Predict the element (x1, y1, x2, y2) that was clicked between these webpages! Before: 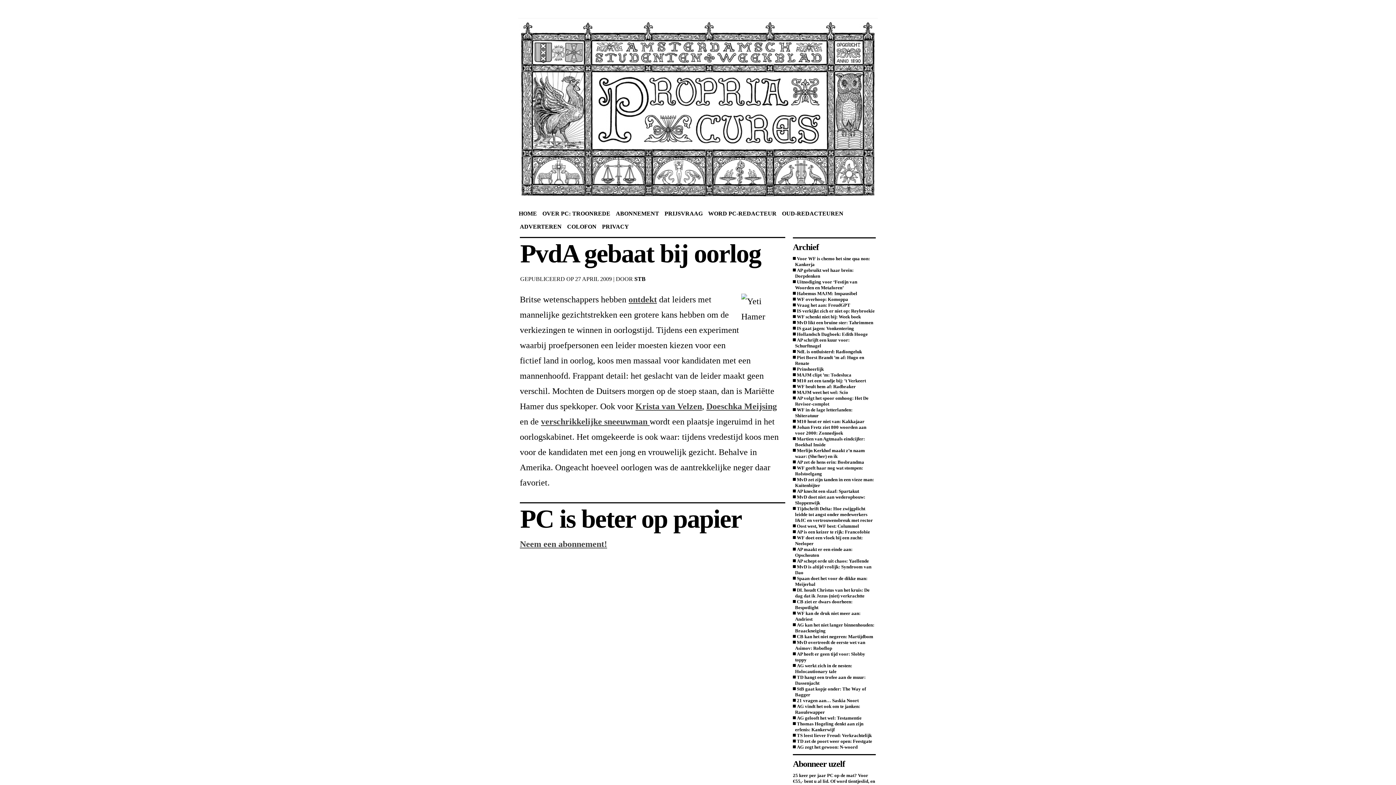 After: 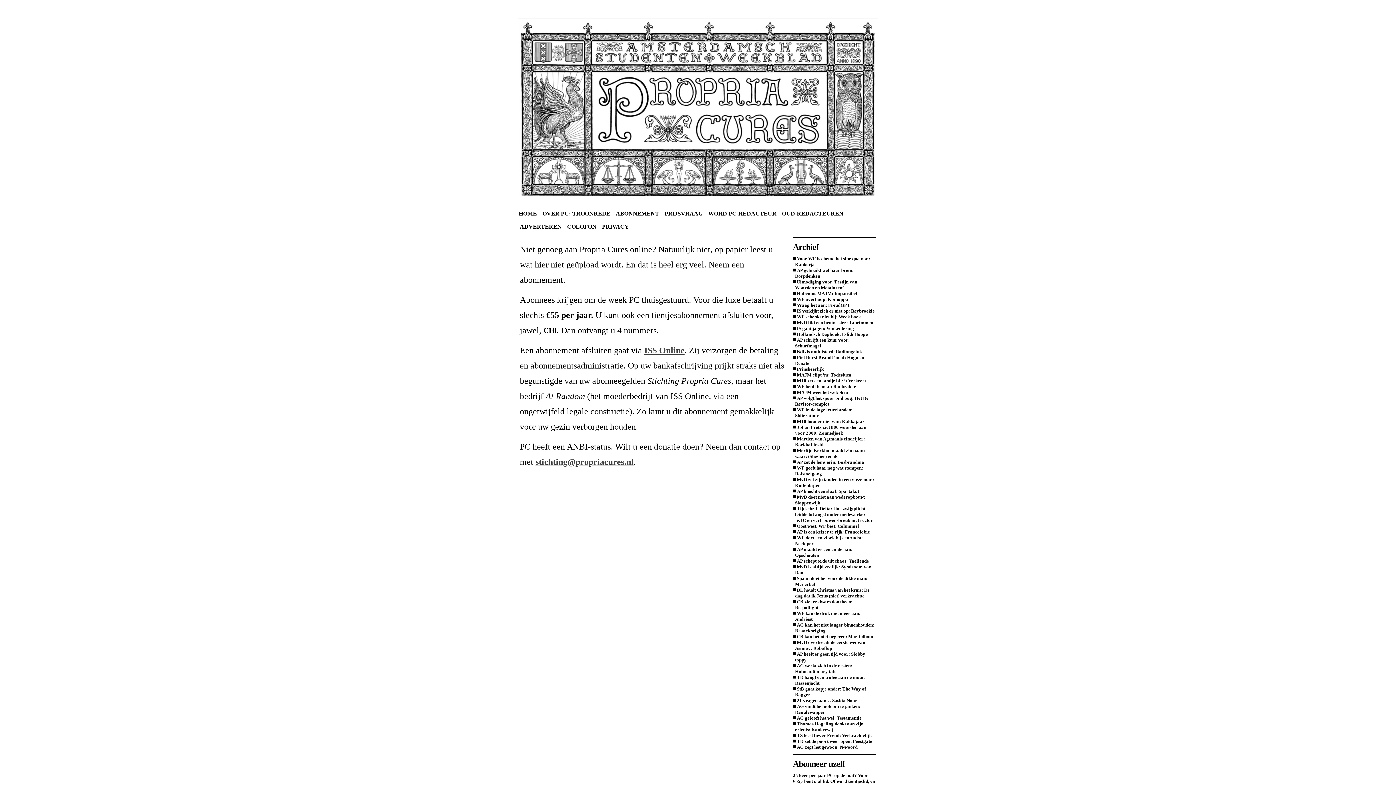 Action: bbox: (520, 539, 607, 549) label: Neem een abonnement!